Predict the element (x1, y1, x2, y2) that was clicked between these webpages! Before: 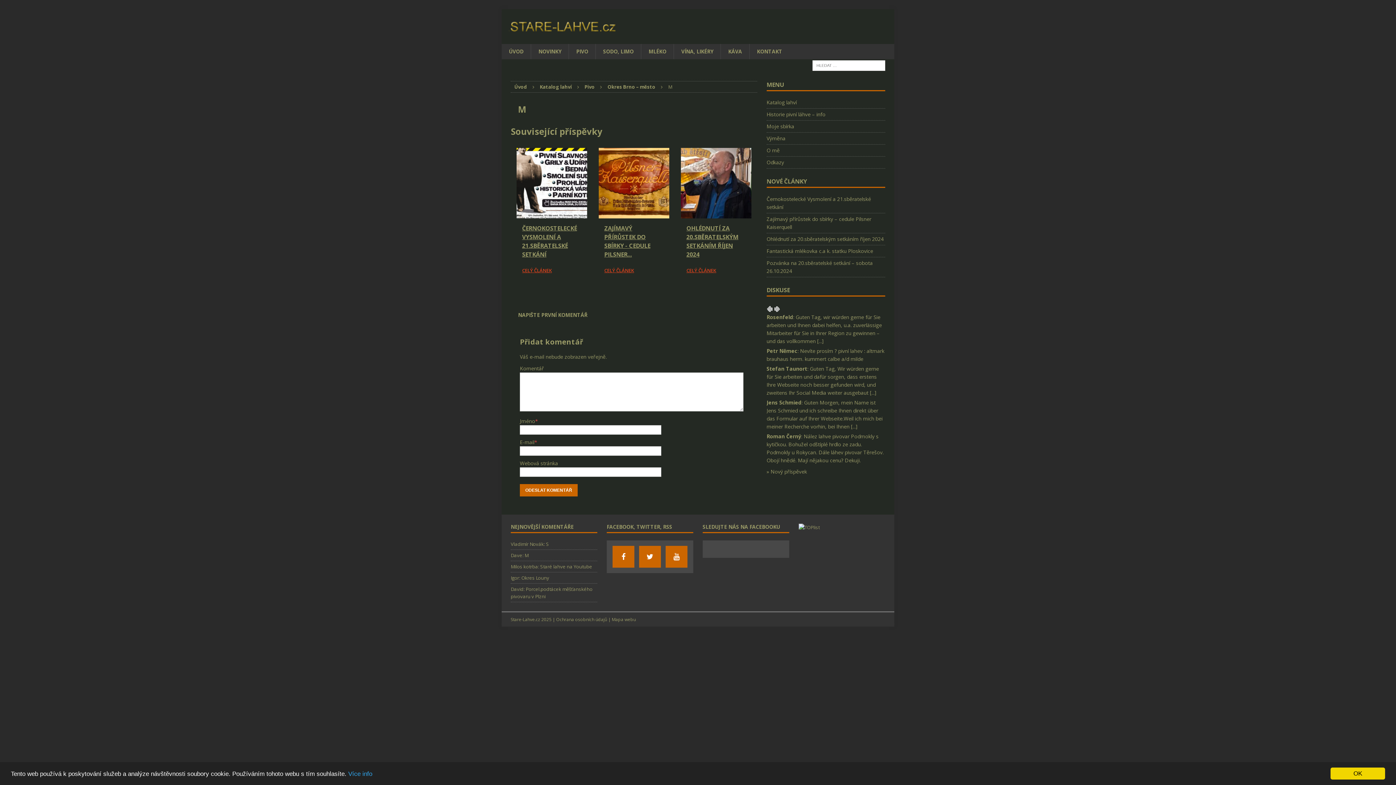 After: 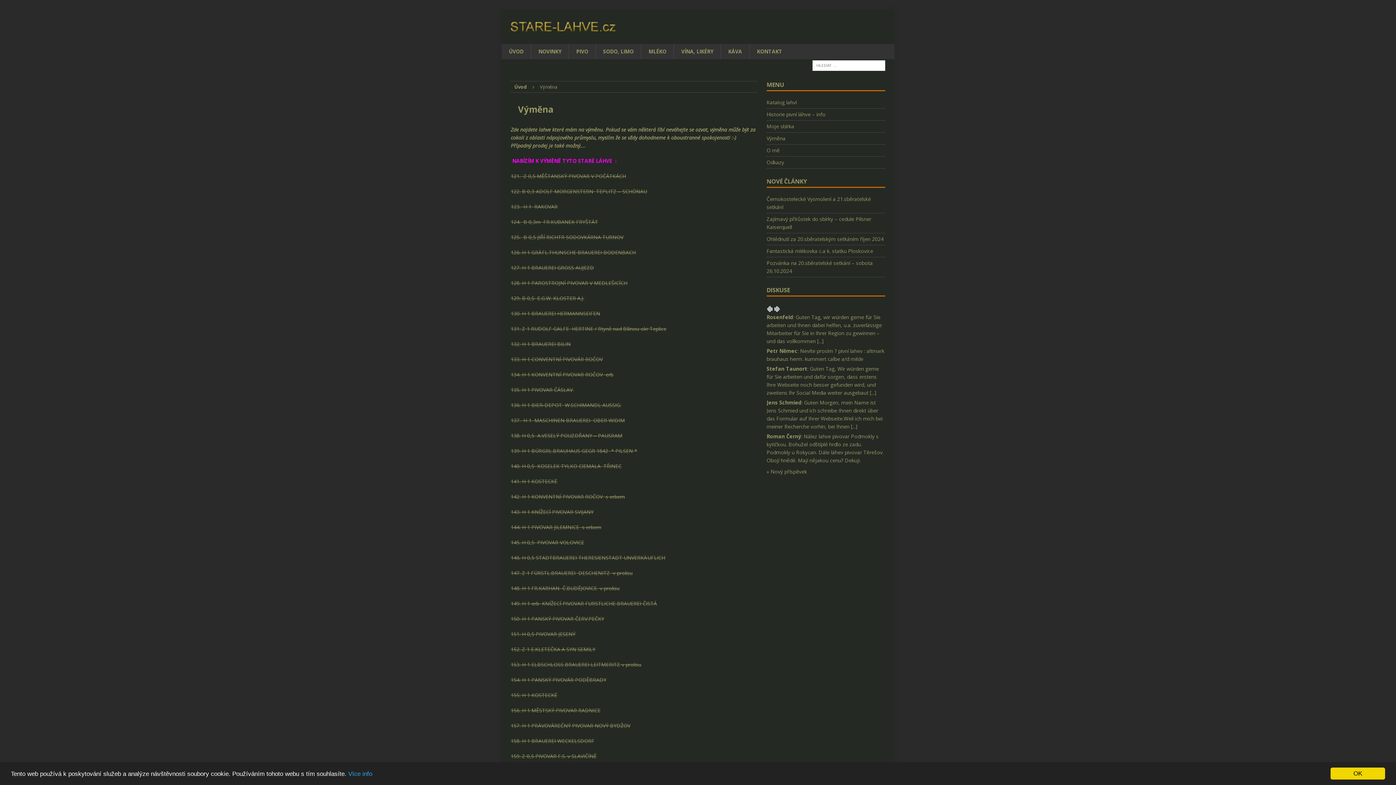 Action: bbox: (766, 132, 885, 144) label: Výměna